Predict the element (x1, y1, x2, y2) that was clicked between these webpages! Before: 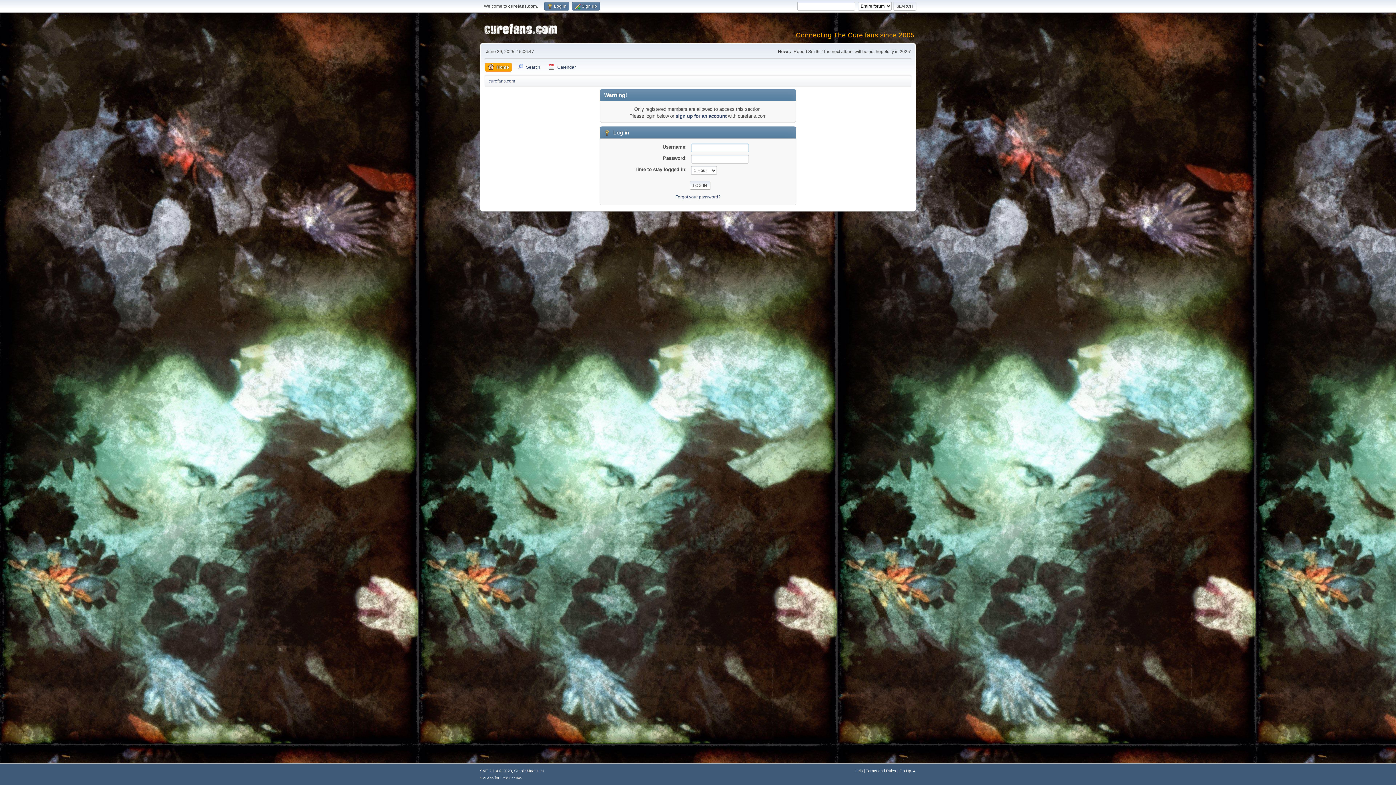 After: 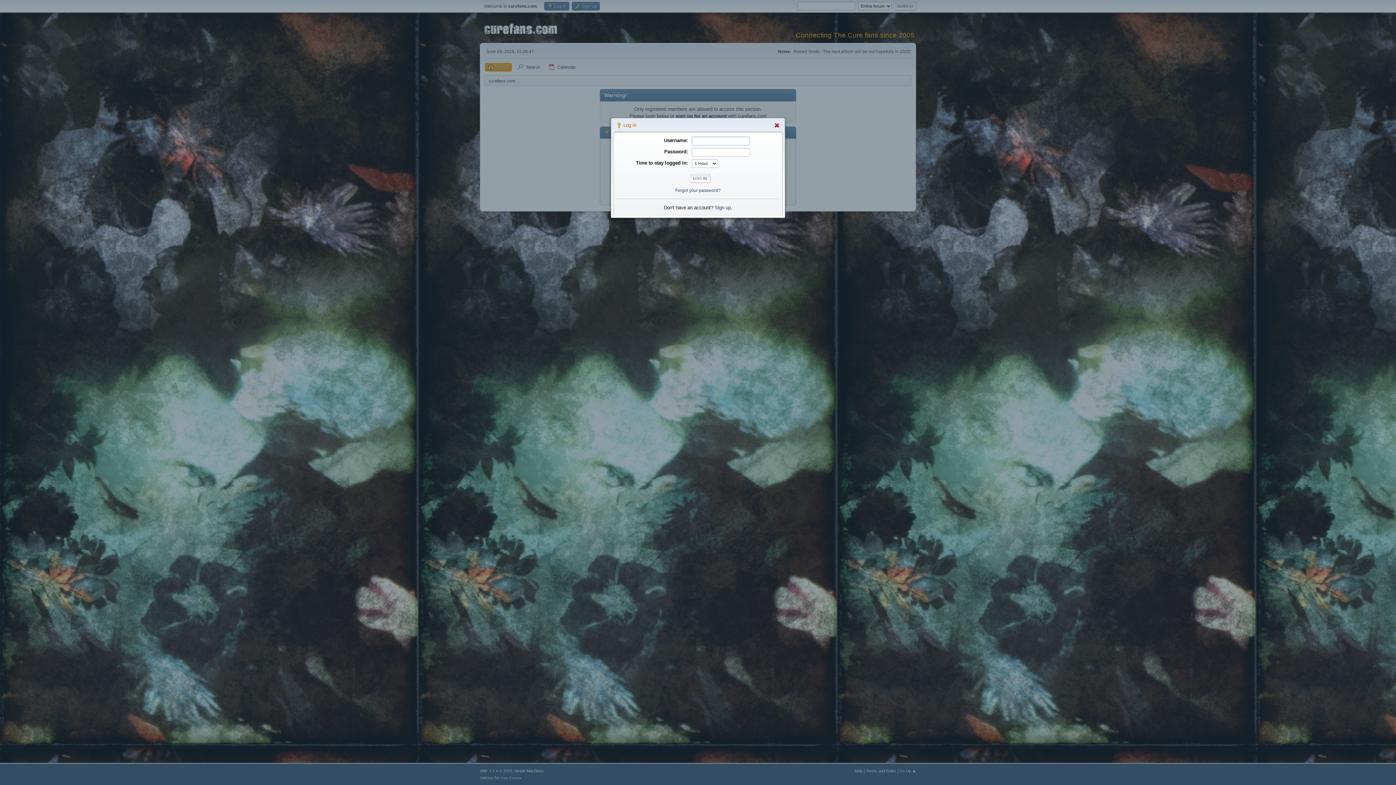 Action: bbox: (544, 1, 569, 10) label:  Log in